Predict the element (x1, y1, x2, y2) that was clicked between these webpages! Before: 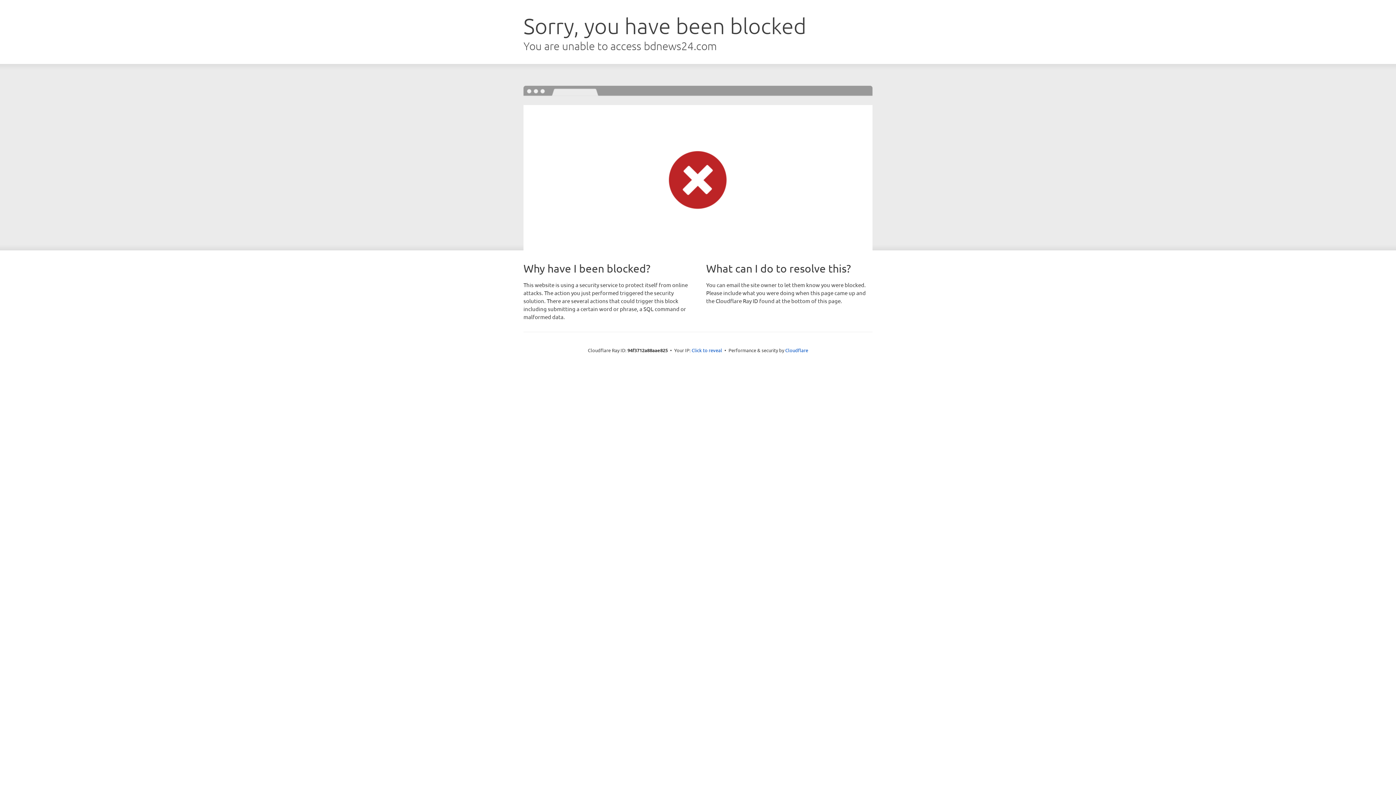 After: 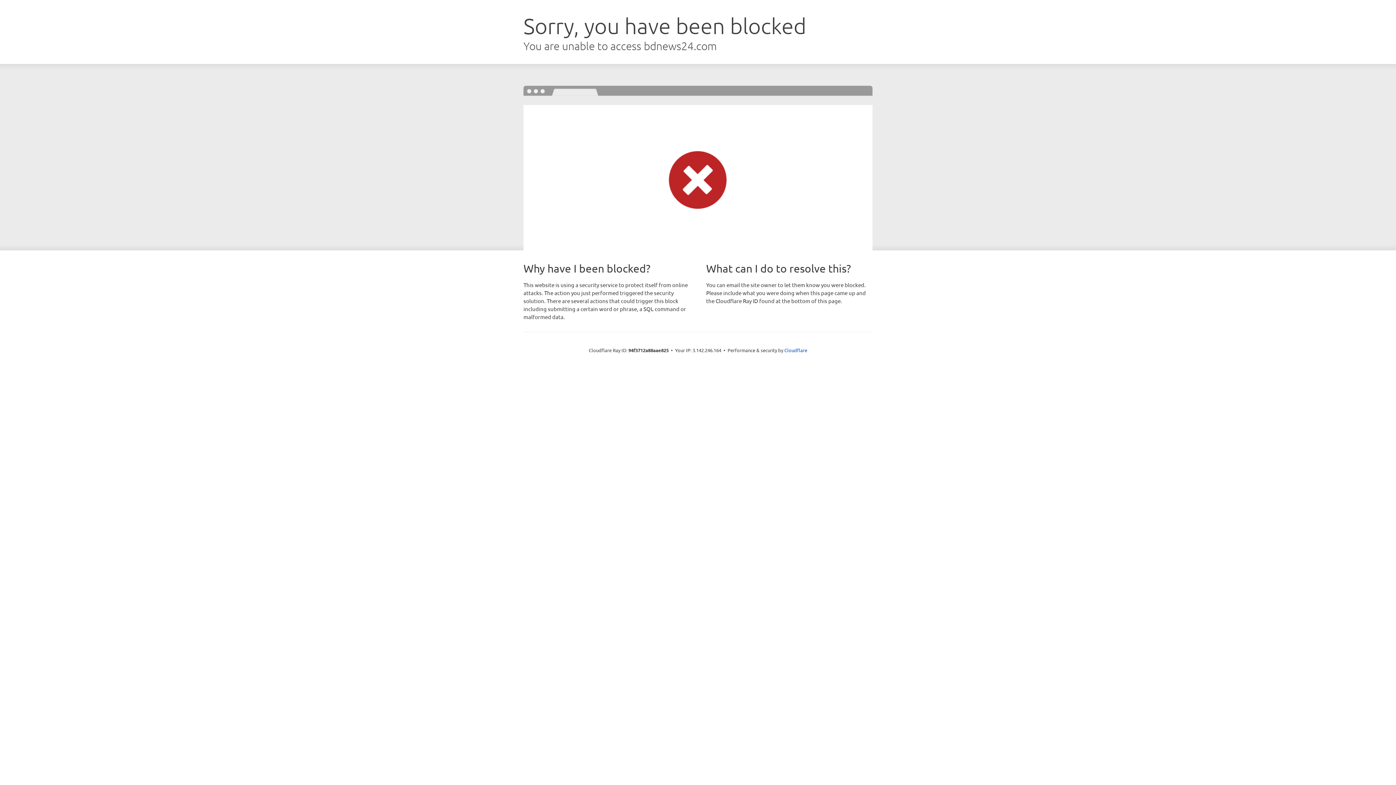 Action: label: Click to reveal bbox: (691, 346, 722, 353)